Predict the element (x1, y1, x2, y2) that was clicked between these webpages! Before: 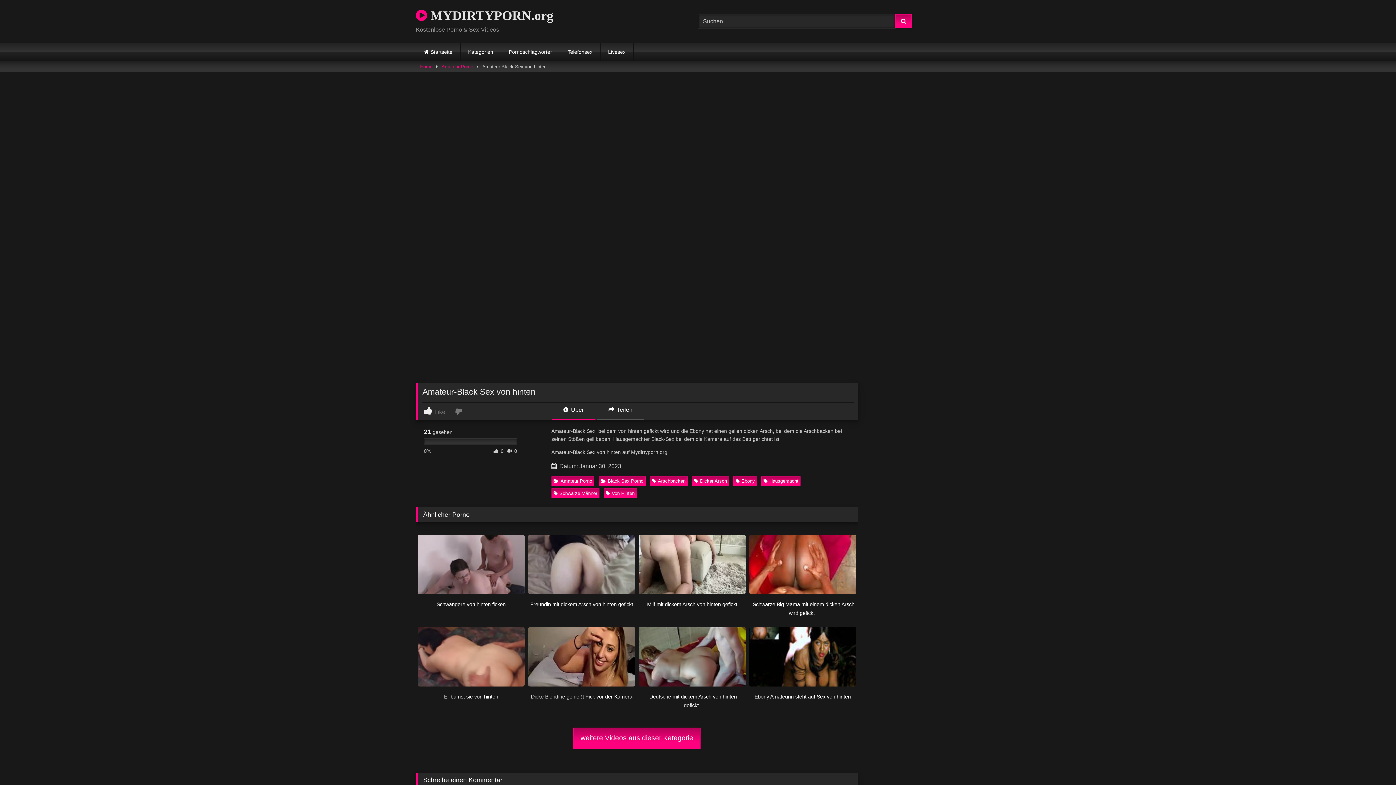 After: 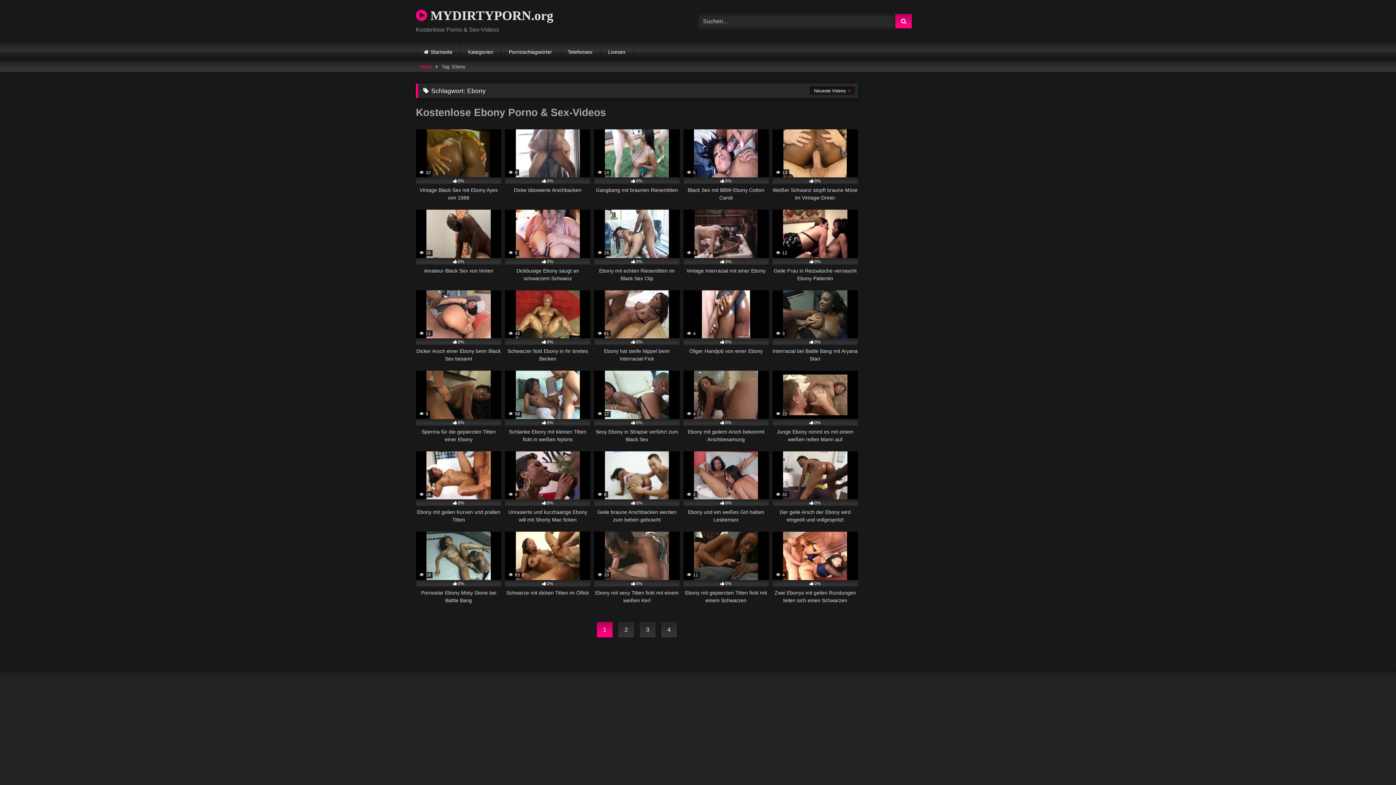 Action: bbox: (733, 476, 757, 486) label: Ebony